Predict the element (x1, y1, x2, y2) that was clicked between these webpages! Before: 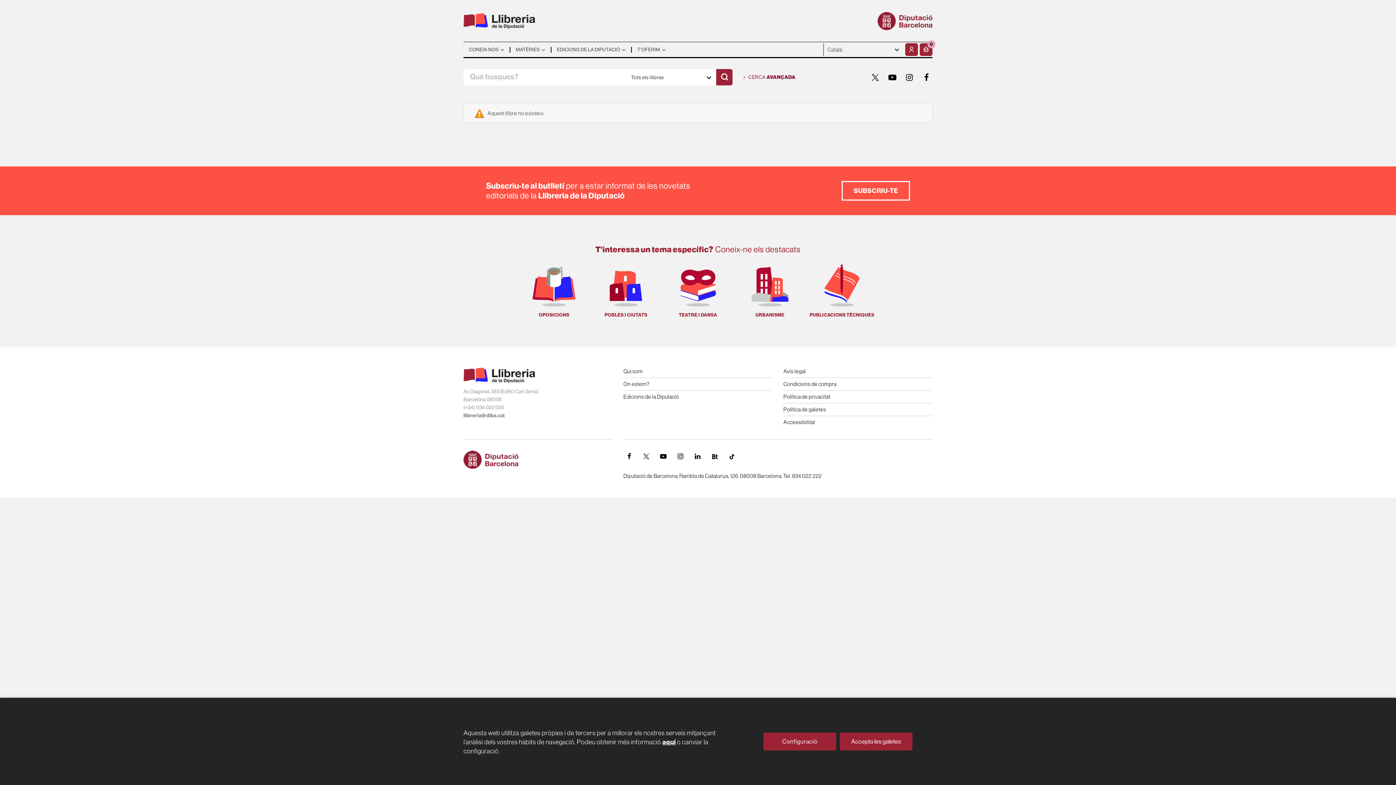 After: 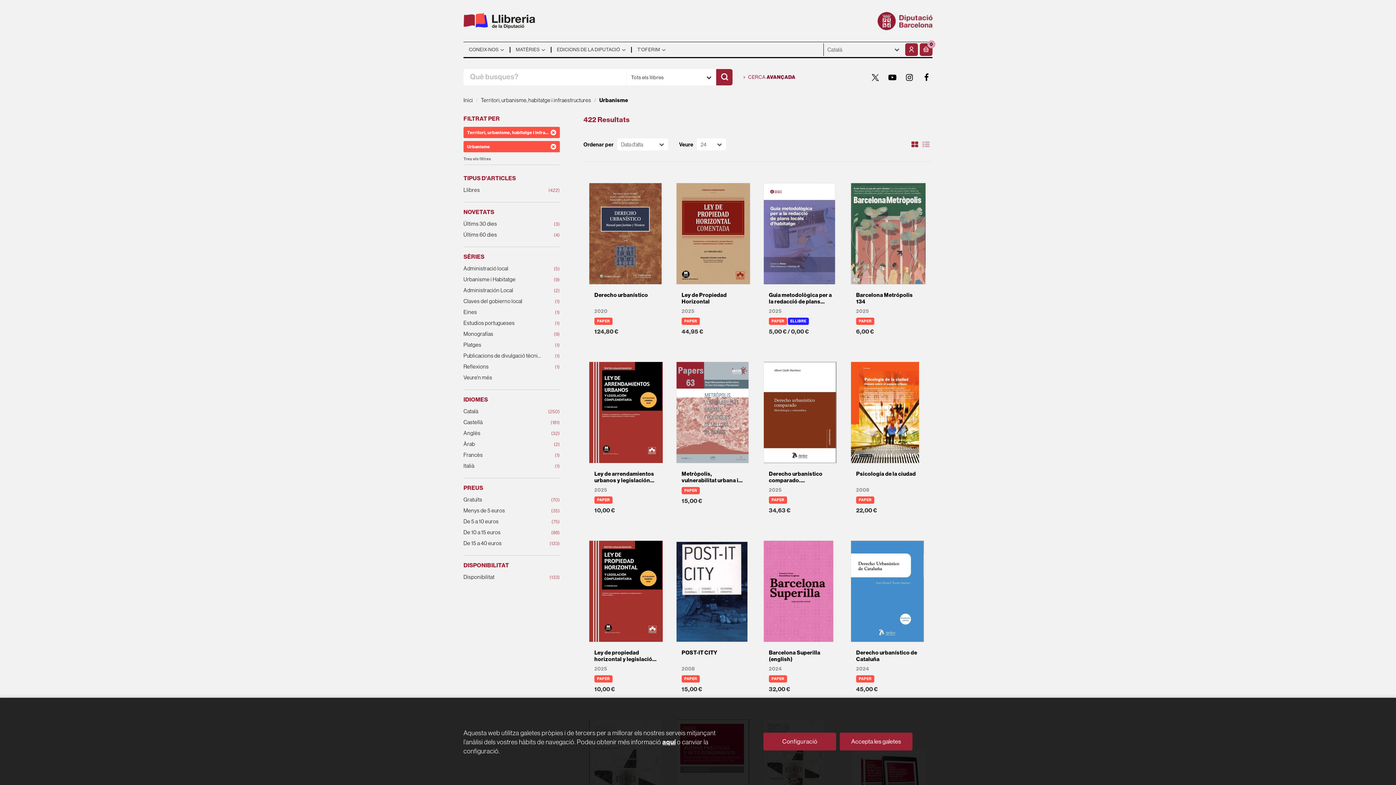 Action: label: URBANISME bbox: (748, 263, 792, 318)